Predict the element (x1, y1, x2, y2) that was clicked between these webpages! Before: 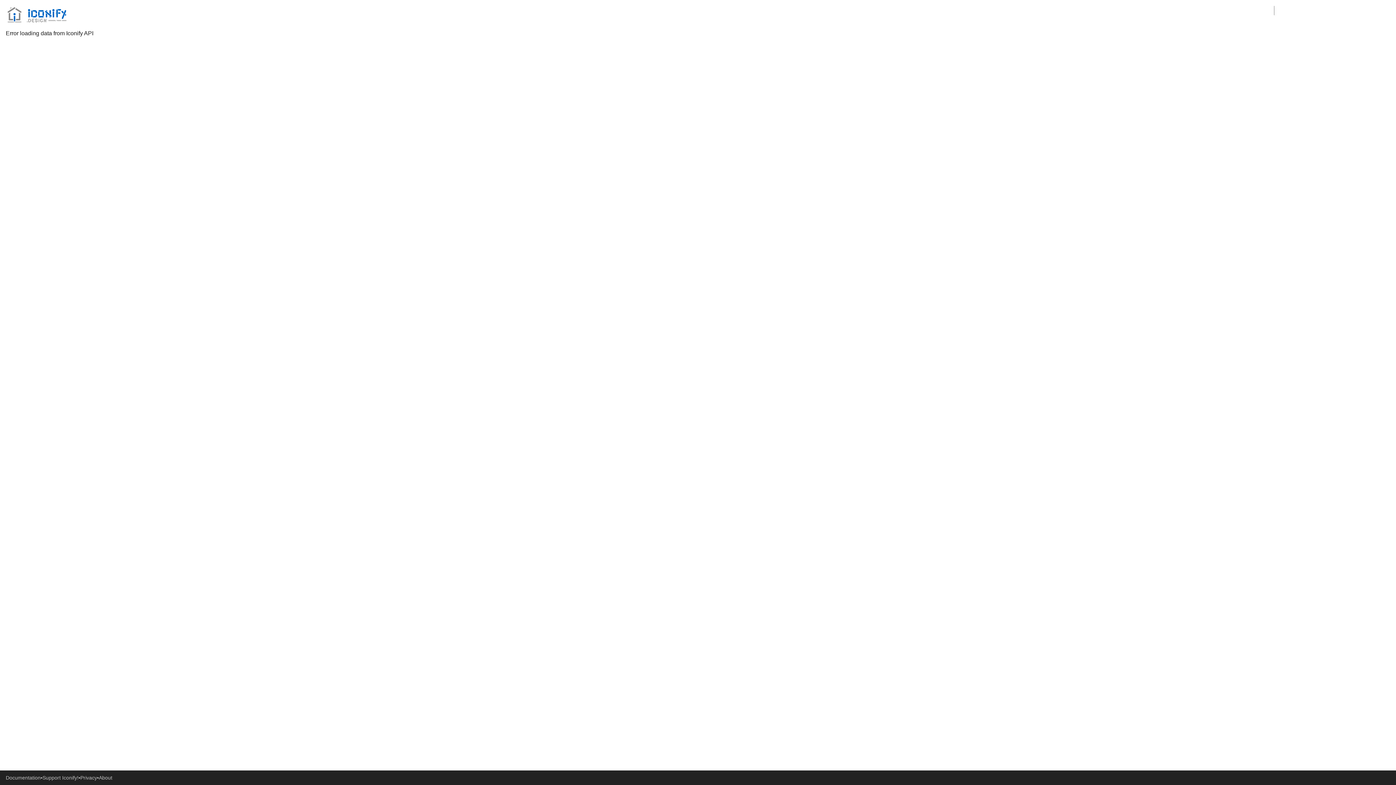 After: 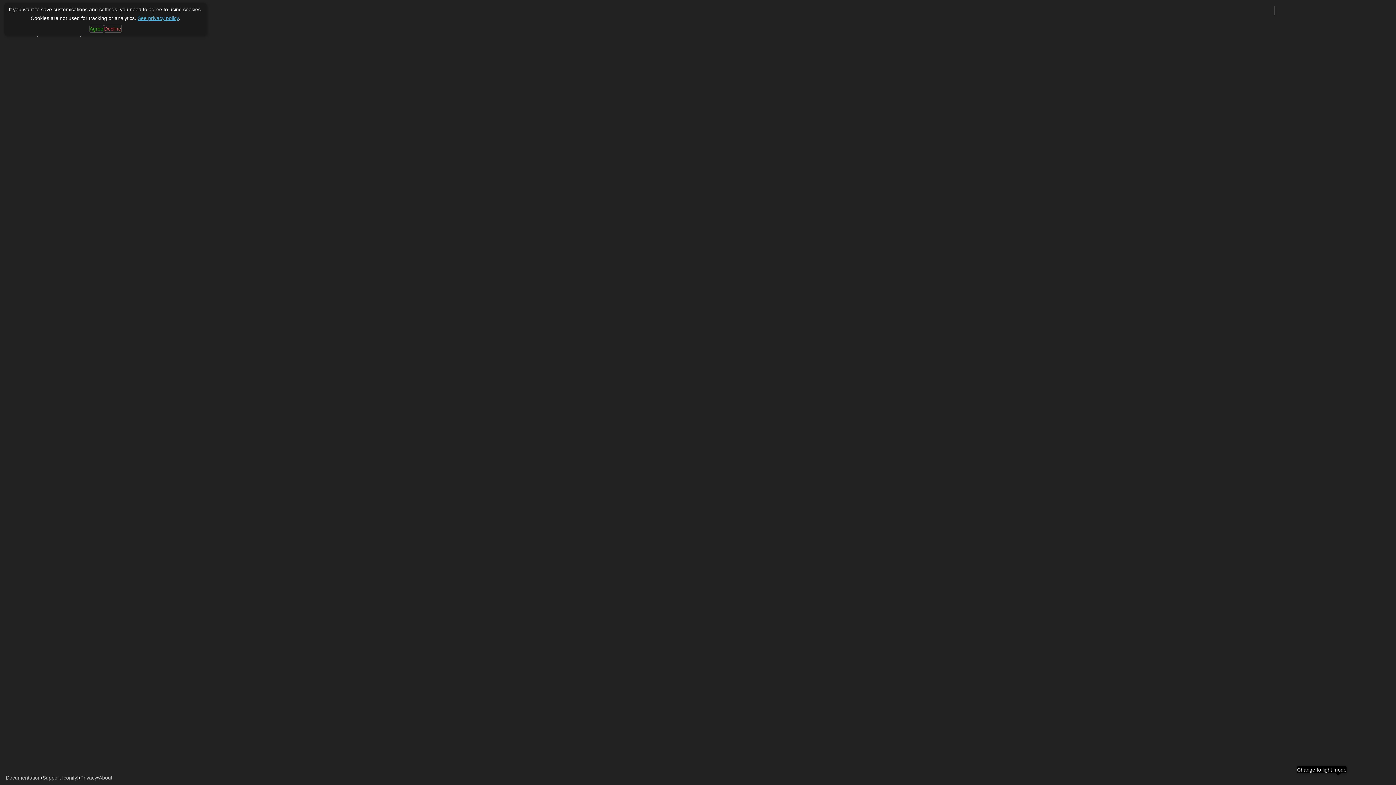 Action: bbox: (1338, 773, 1346, 782)